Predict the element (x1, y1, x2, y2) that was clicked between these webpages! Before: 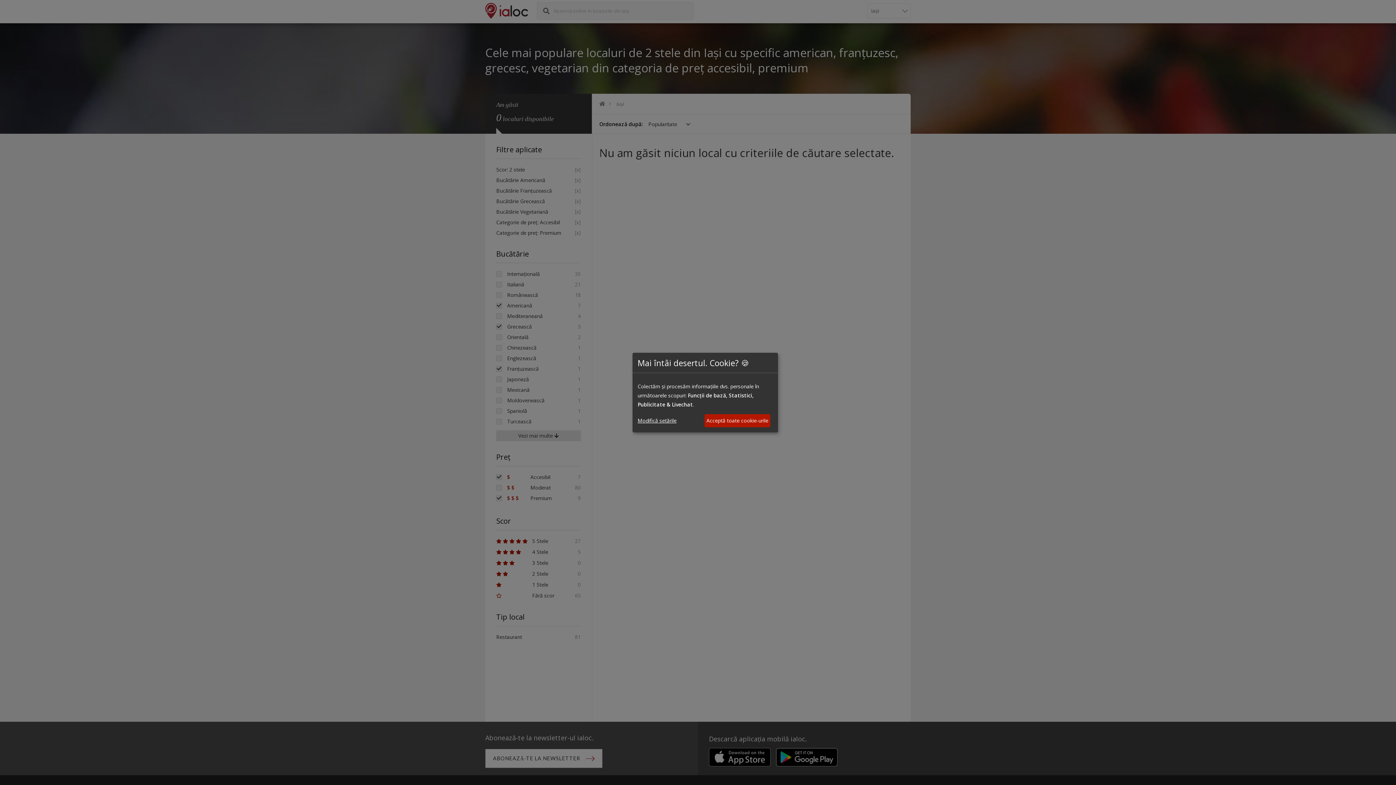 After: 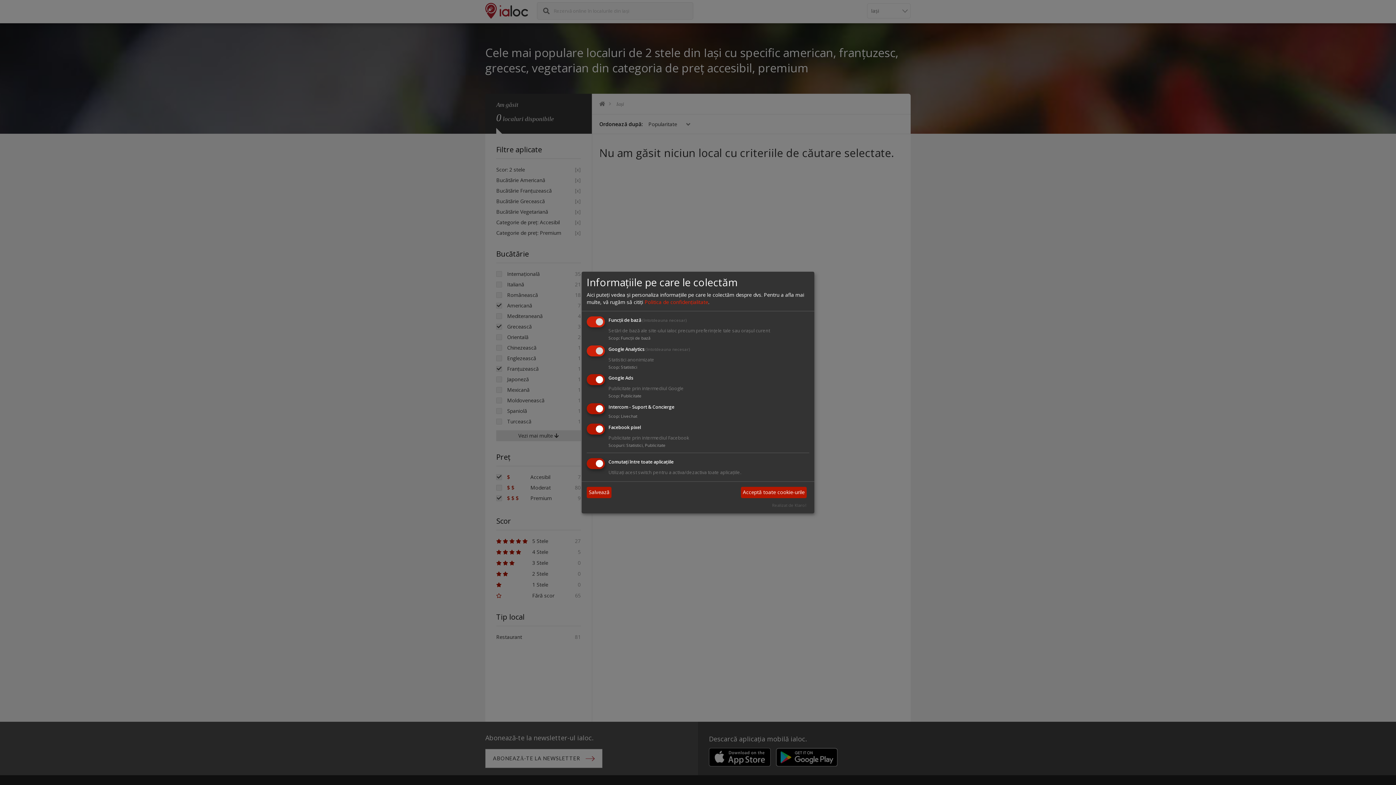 Action: label: Modifică setările bbox: (637, 416, 676, 425)